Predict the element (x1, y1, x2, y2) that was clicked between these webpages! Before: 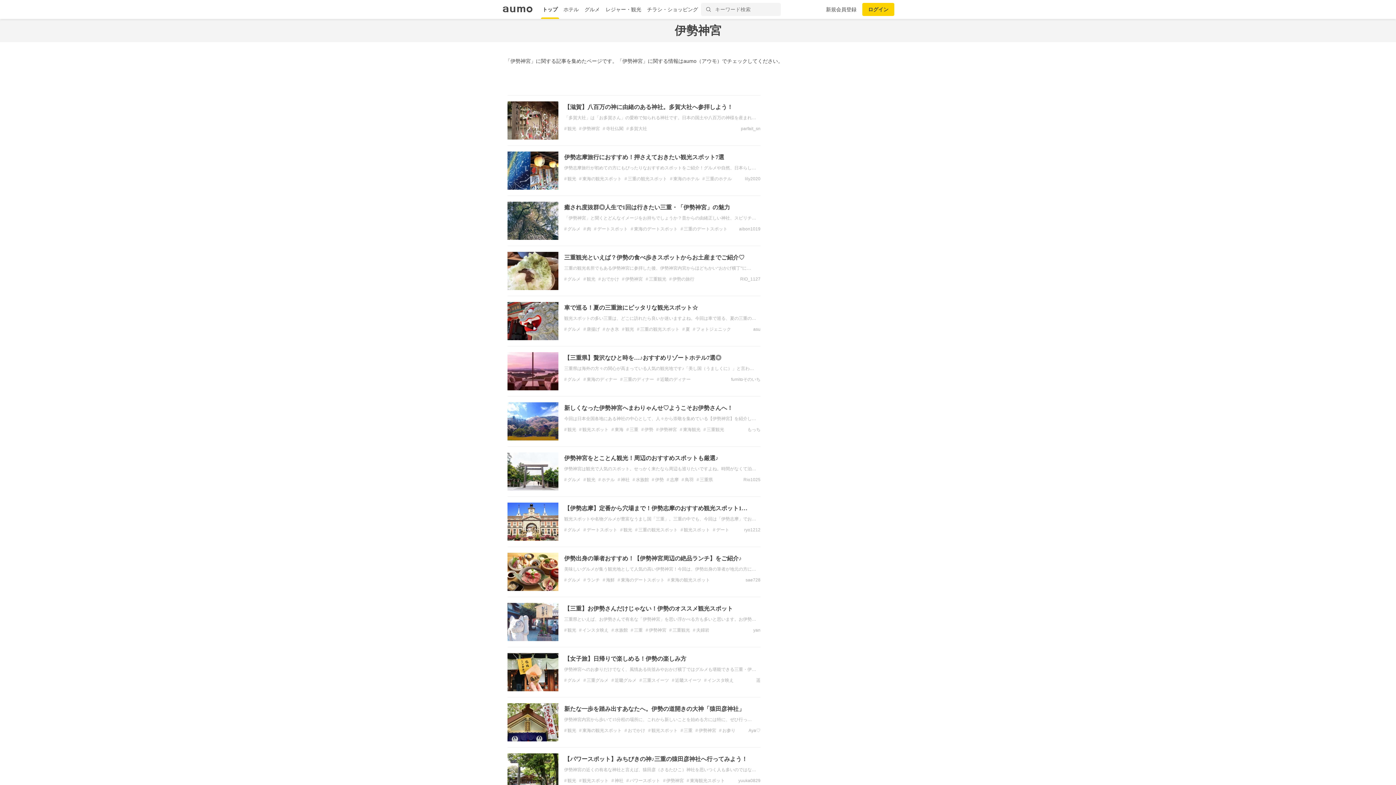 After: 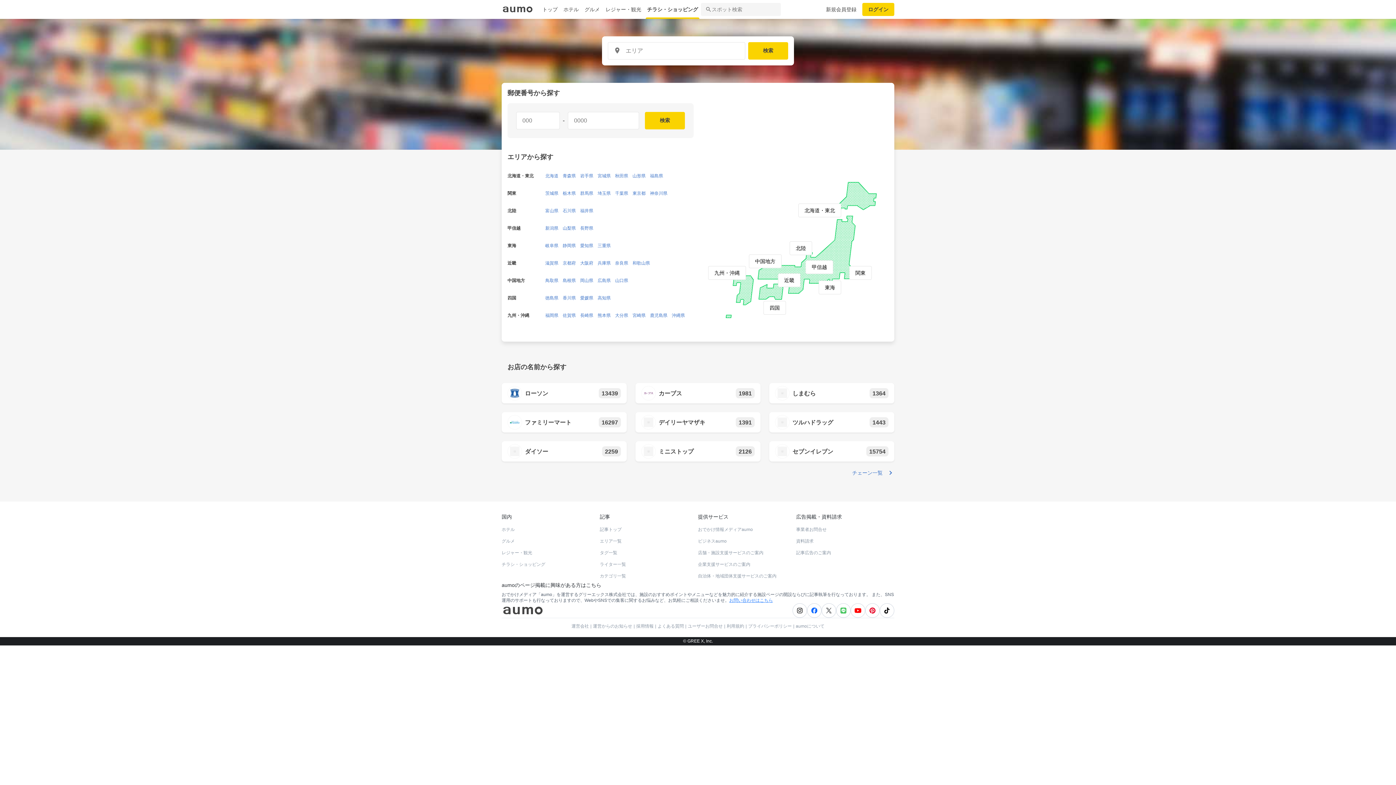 Action: label: チラシ・ショッピング bbox: (644, 0, 701, 18)